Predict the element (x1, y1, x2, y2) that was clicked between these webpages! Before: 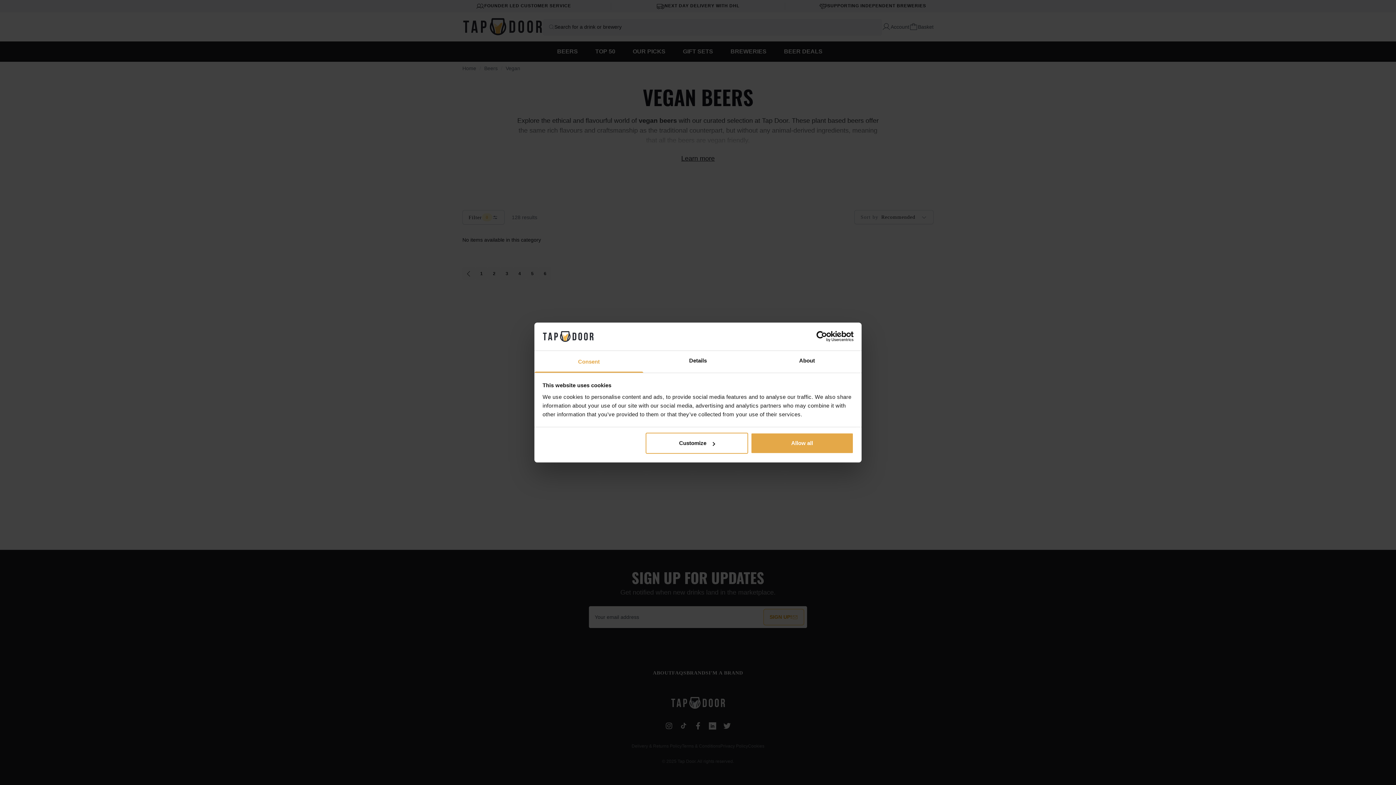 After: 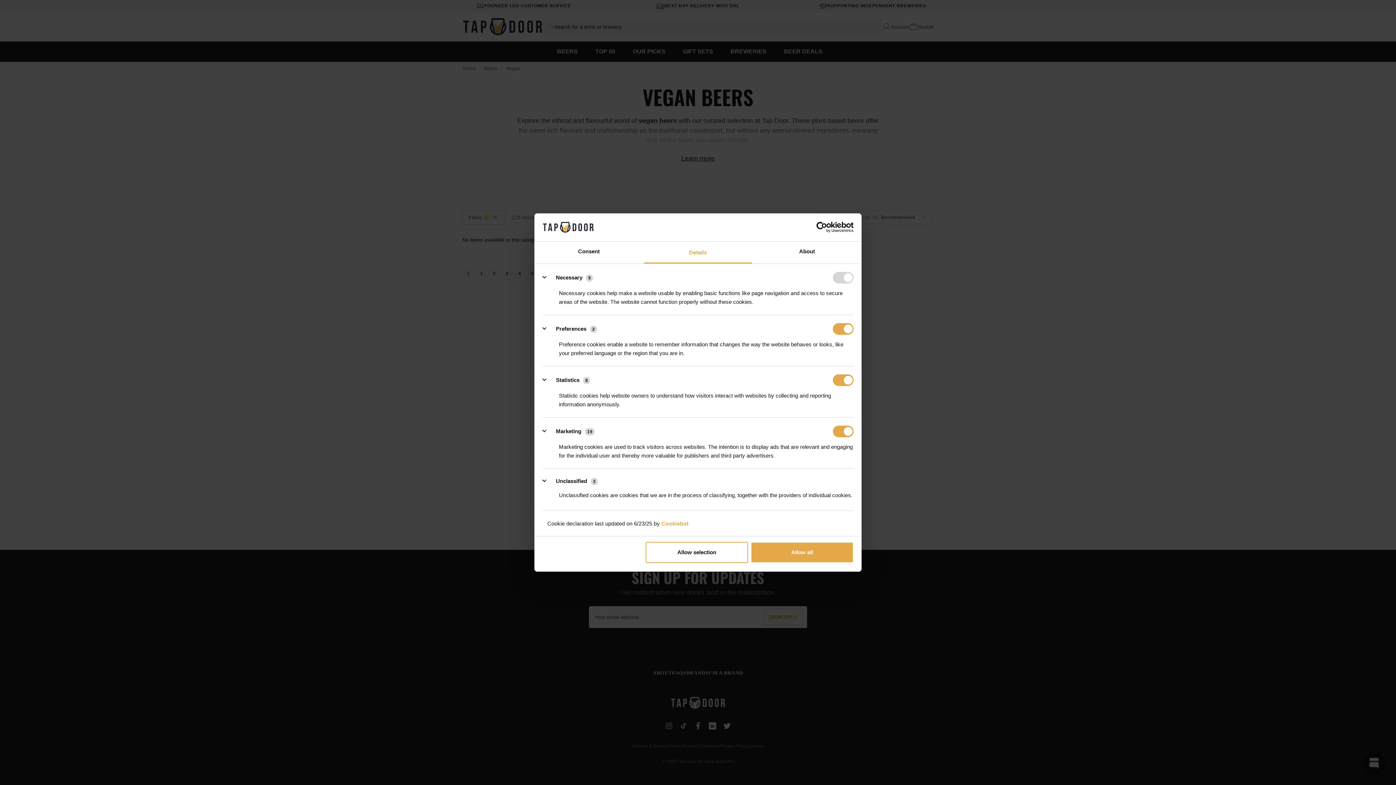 Action: bbox: (643, 351, 752, 372) label: Details